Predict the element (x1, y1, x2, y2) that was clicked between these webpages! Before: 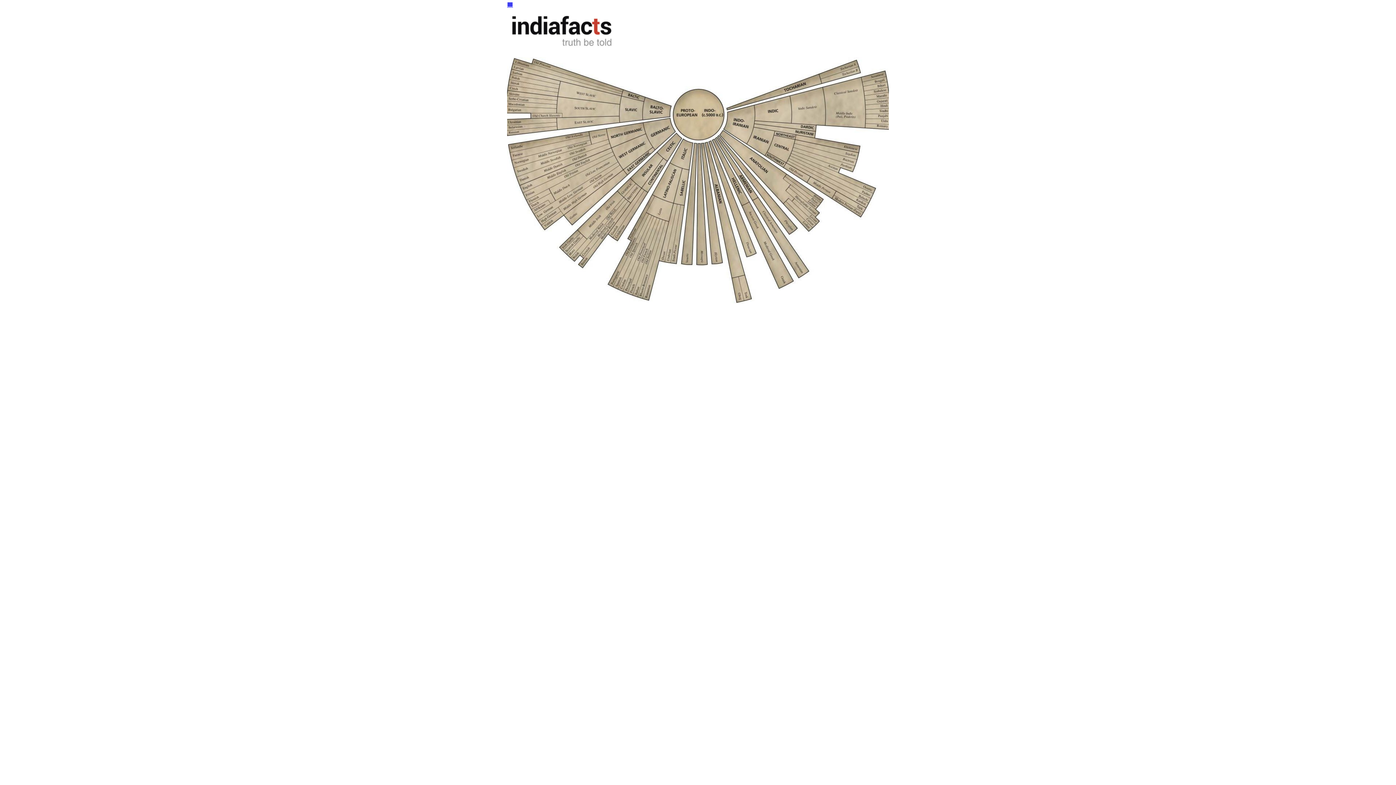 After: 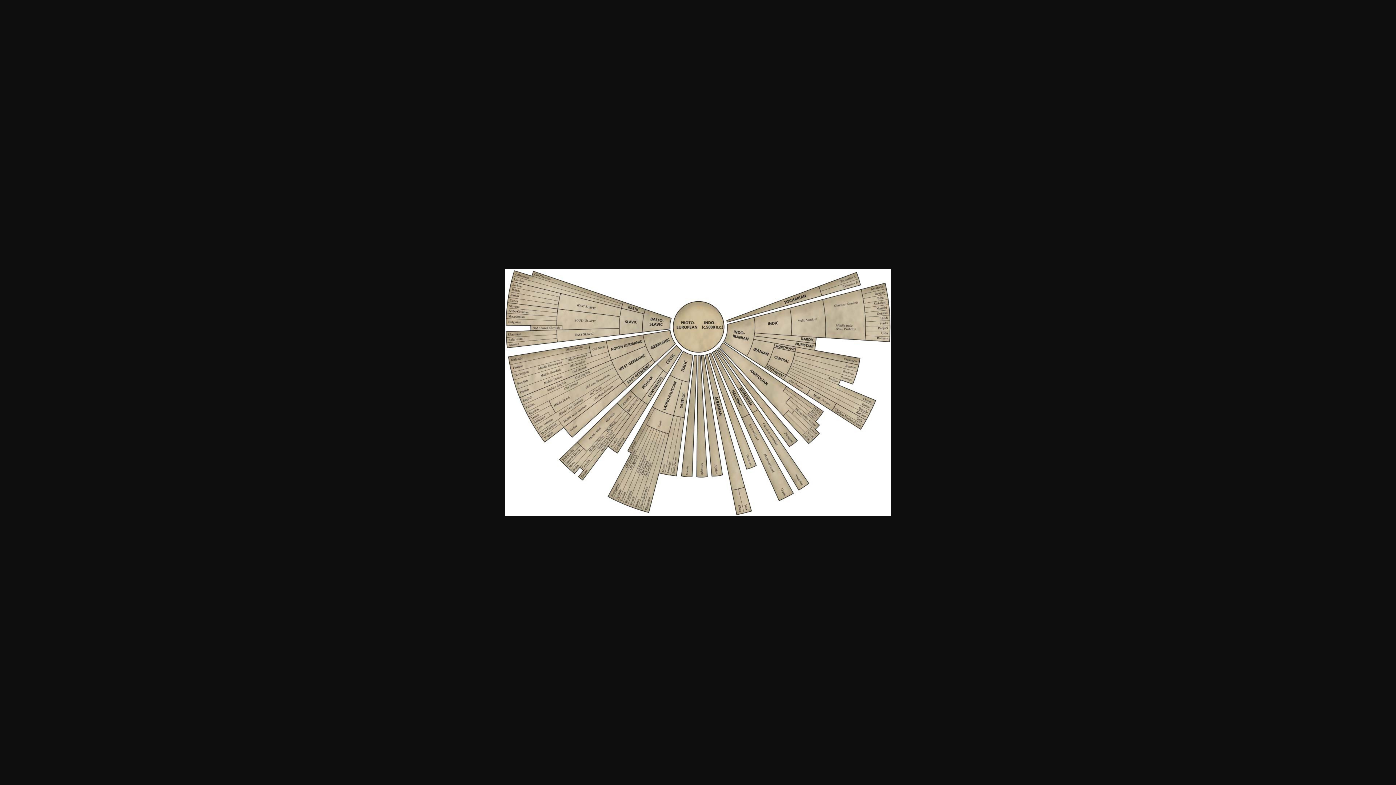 Action: bbox: (507, 297, 889, 305)